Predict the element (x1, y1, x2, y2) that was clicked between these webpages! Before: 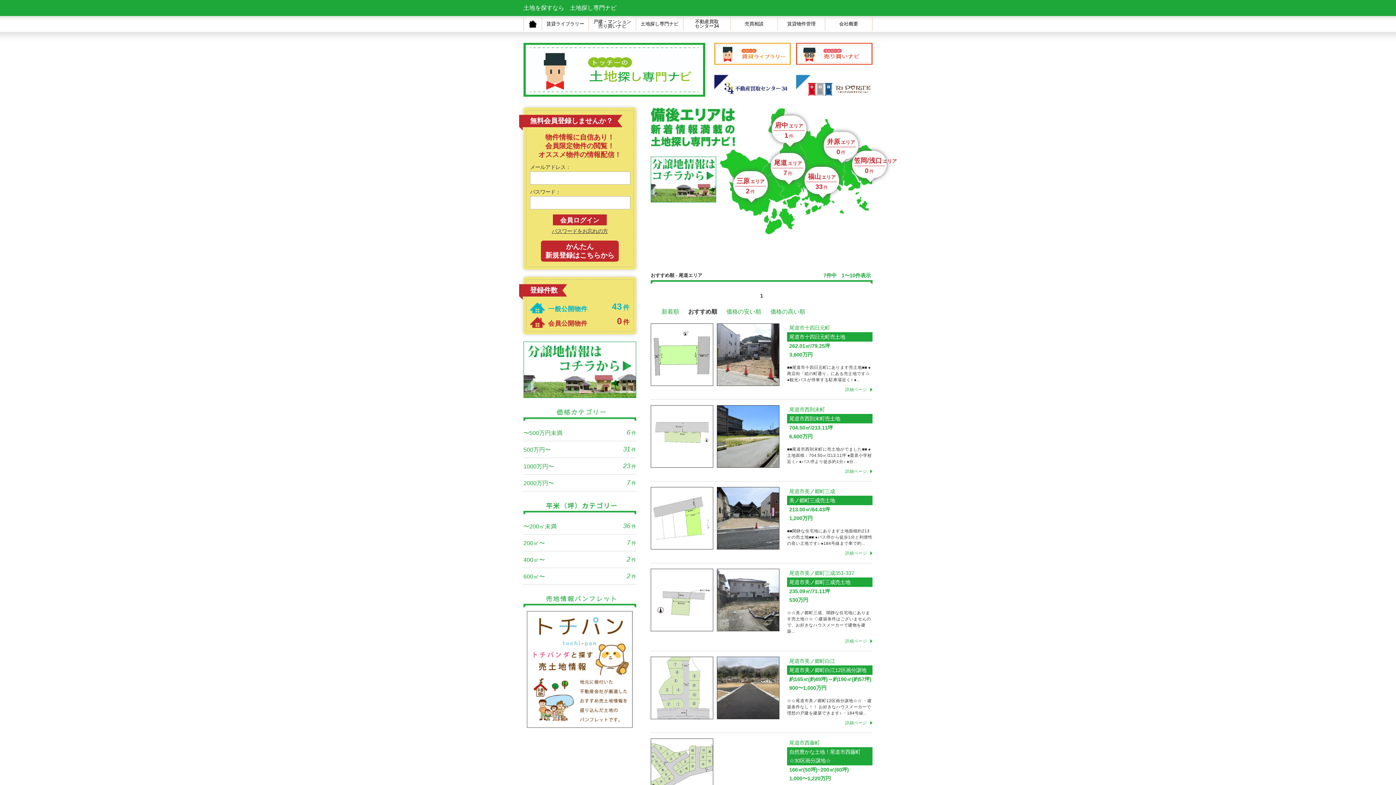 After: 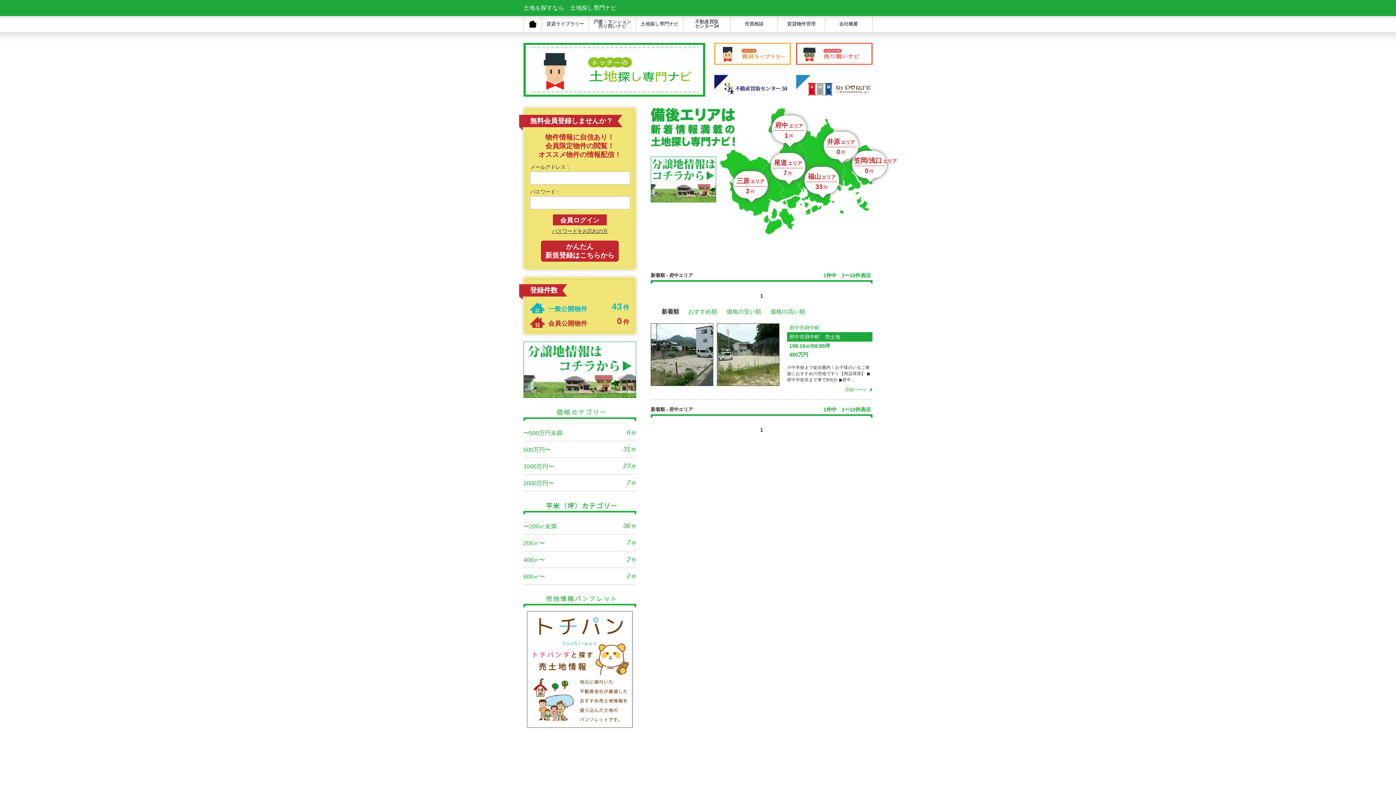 Action: label: 府中エリア
1件 bbox: (772, 115, 806, 142)